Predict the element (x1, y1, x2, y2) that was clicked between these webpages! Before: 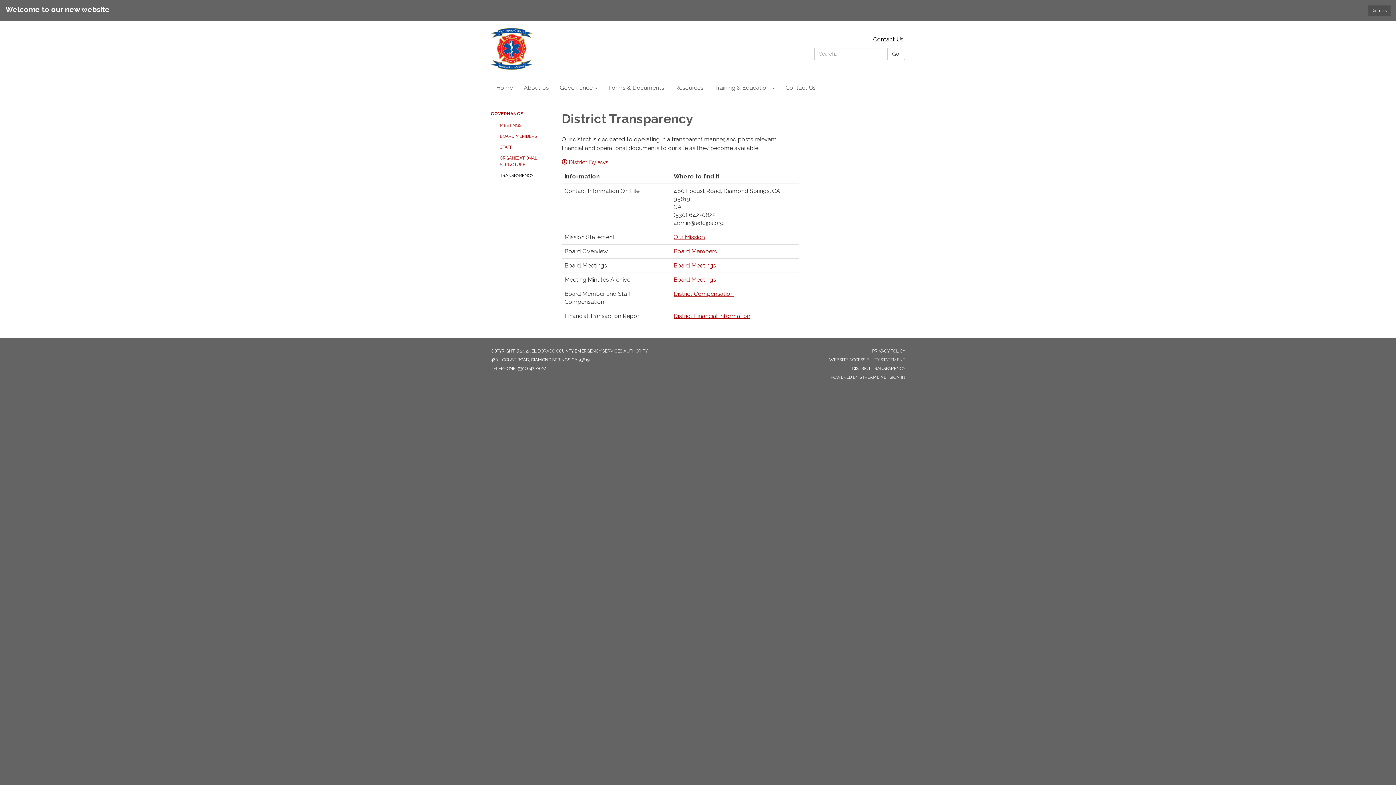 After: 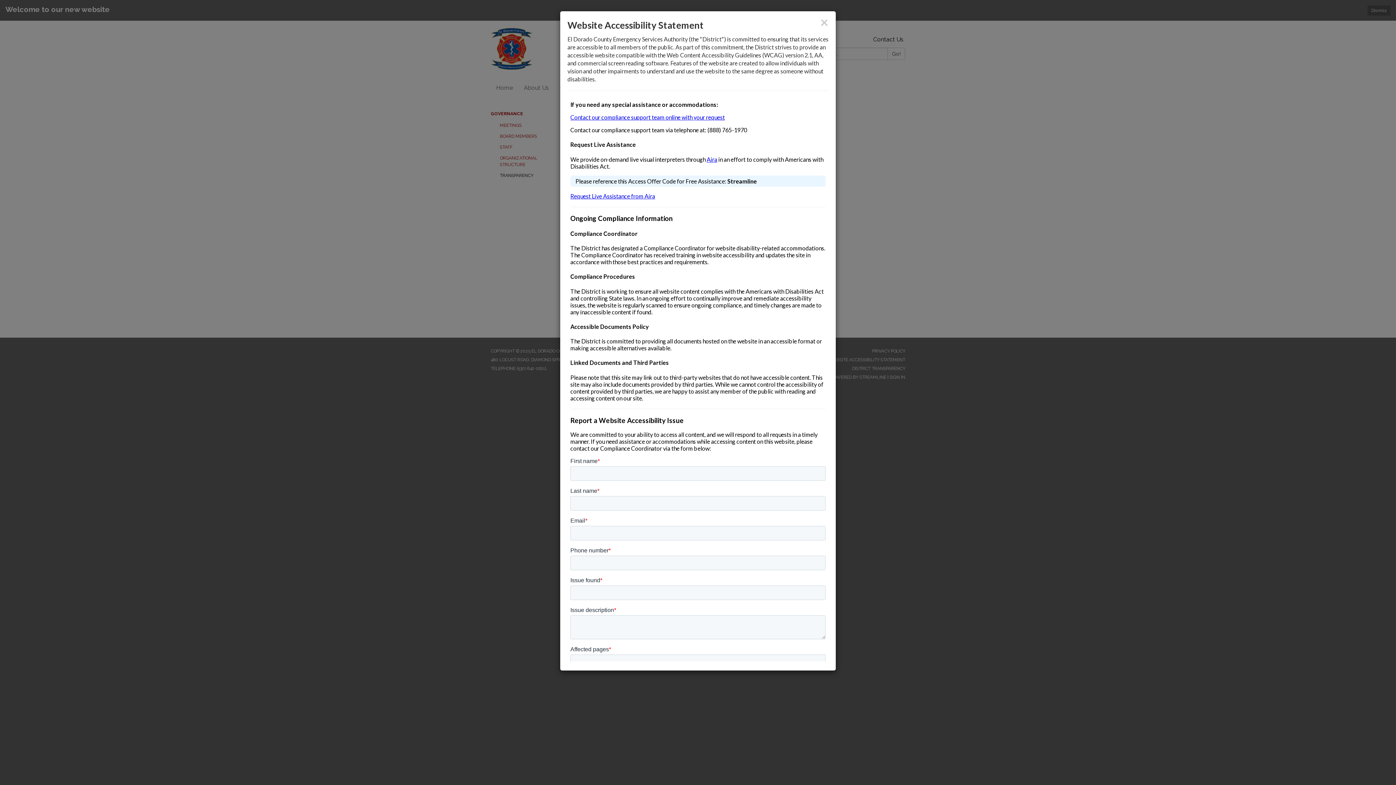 Action: bbox: (829, 357, 905, 362) label: WEBSITE ACCESSIBILITY STATEMENT